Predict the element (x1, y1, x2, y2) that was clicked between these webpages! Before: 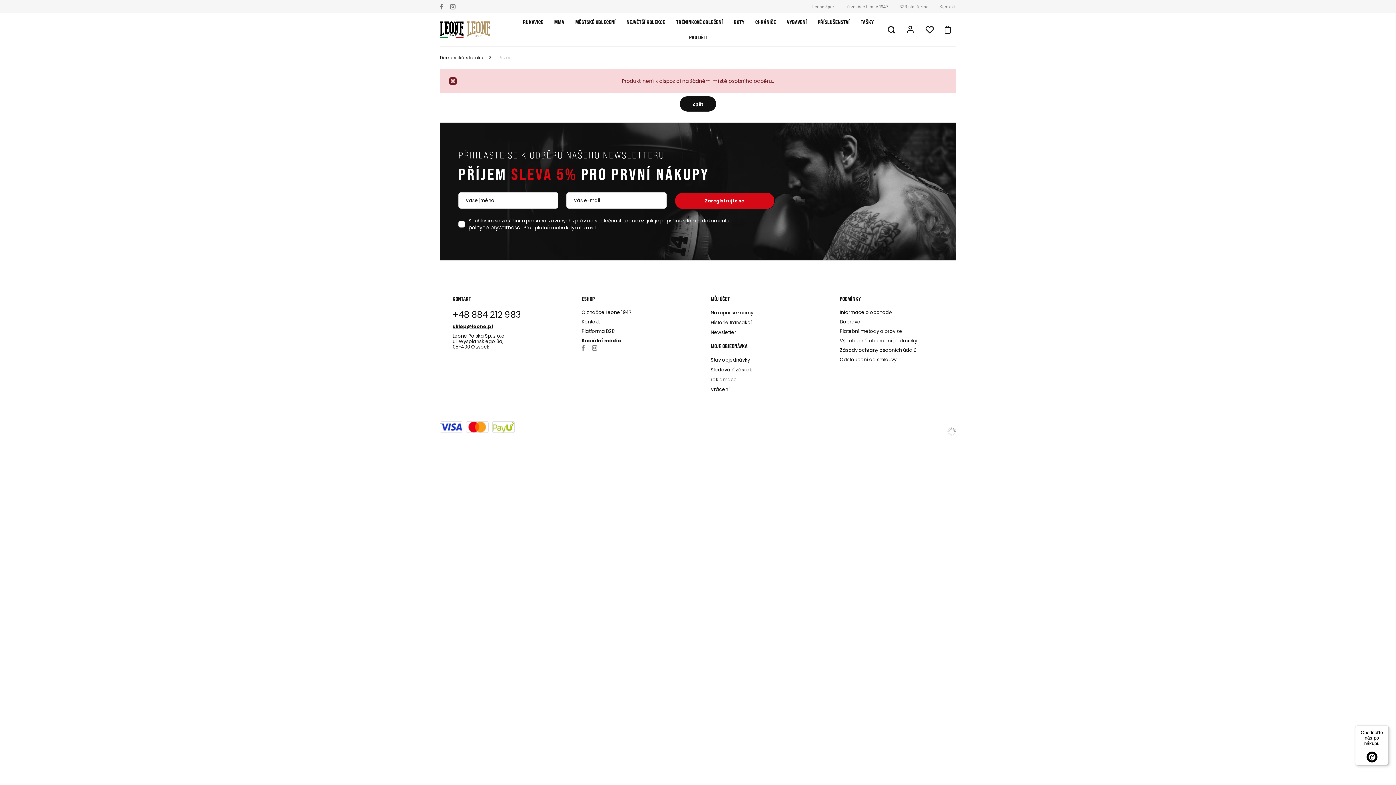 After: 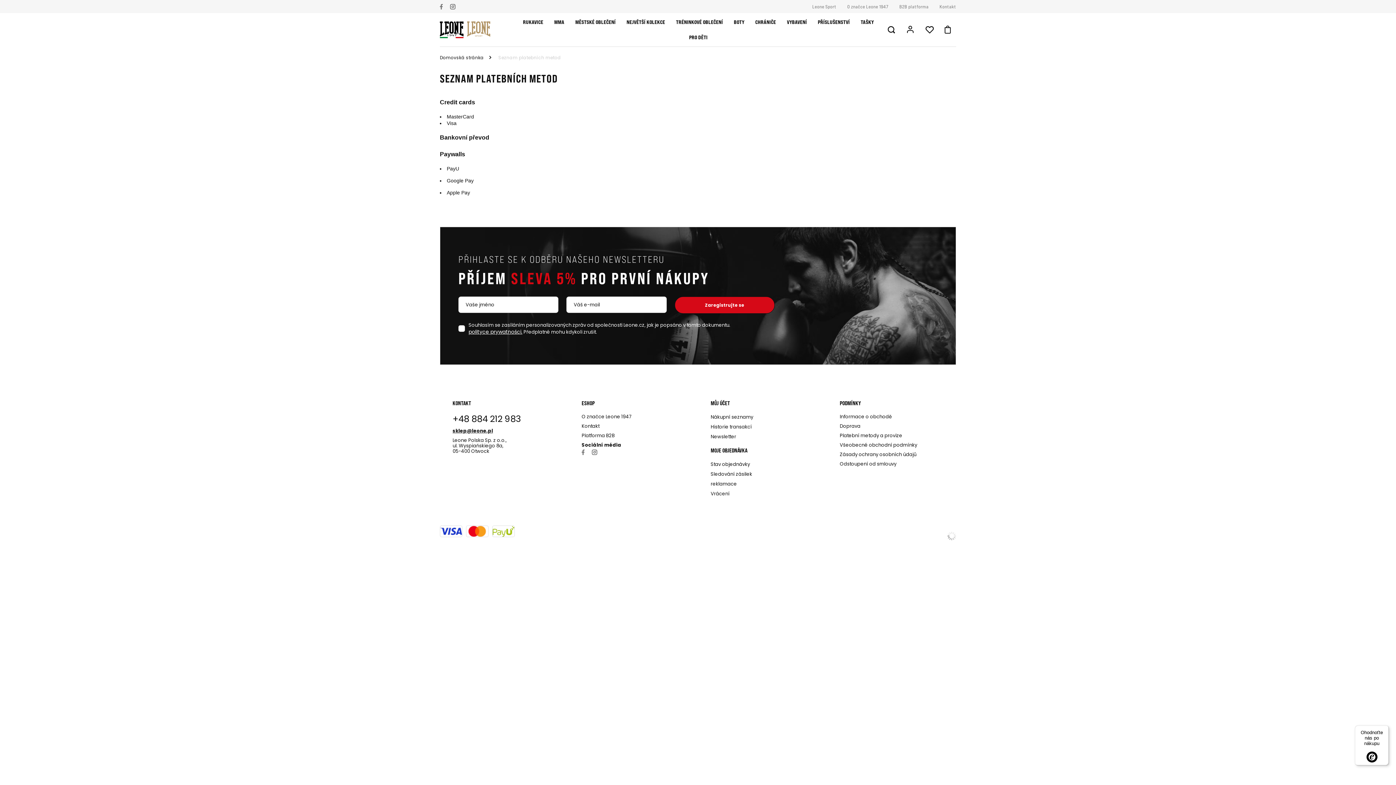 Action: bbox: (840, 328, 938, 334) label: Platební metody a provize